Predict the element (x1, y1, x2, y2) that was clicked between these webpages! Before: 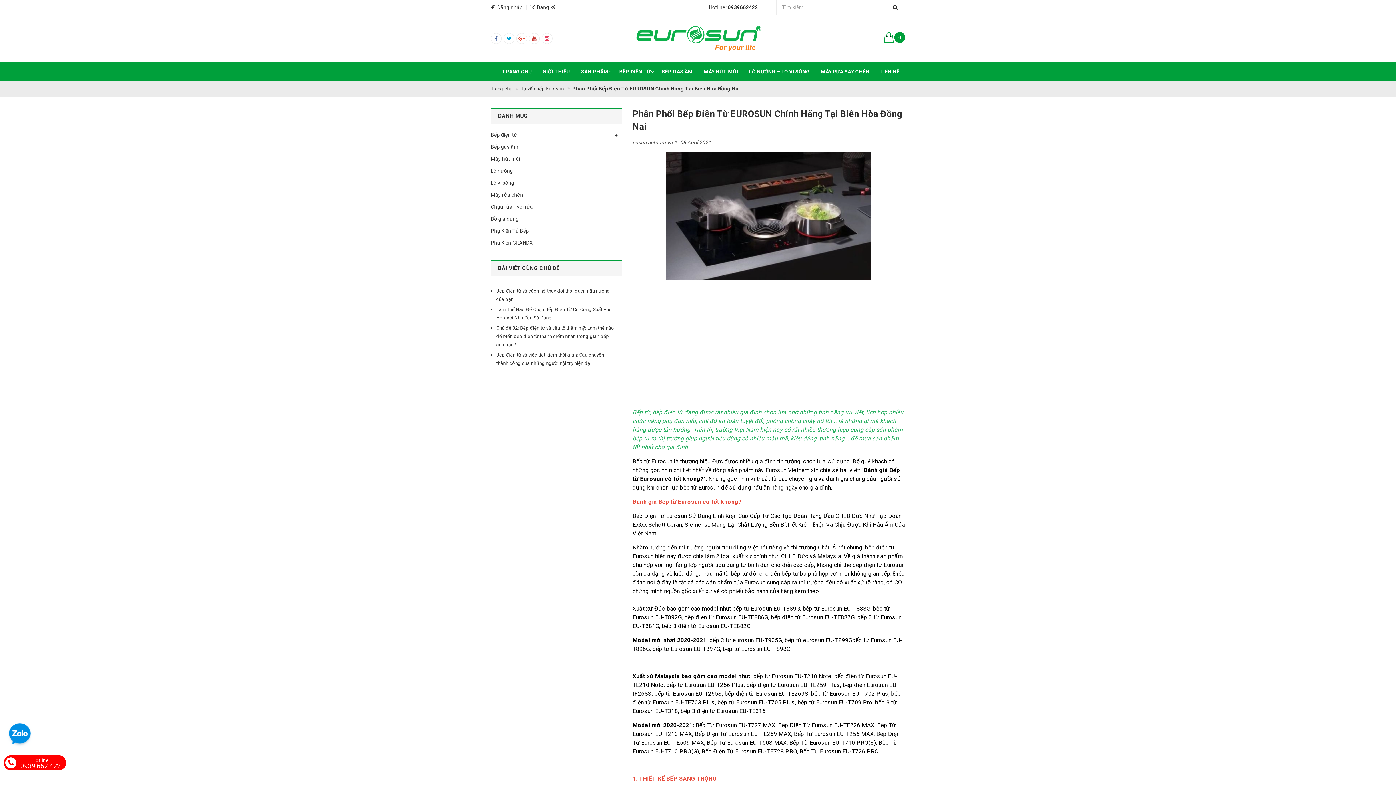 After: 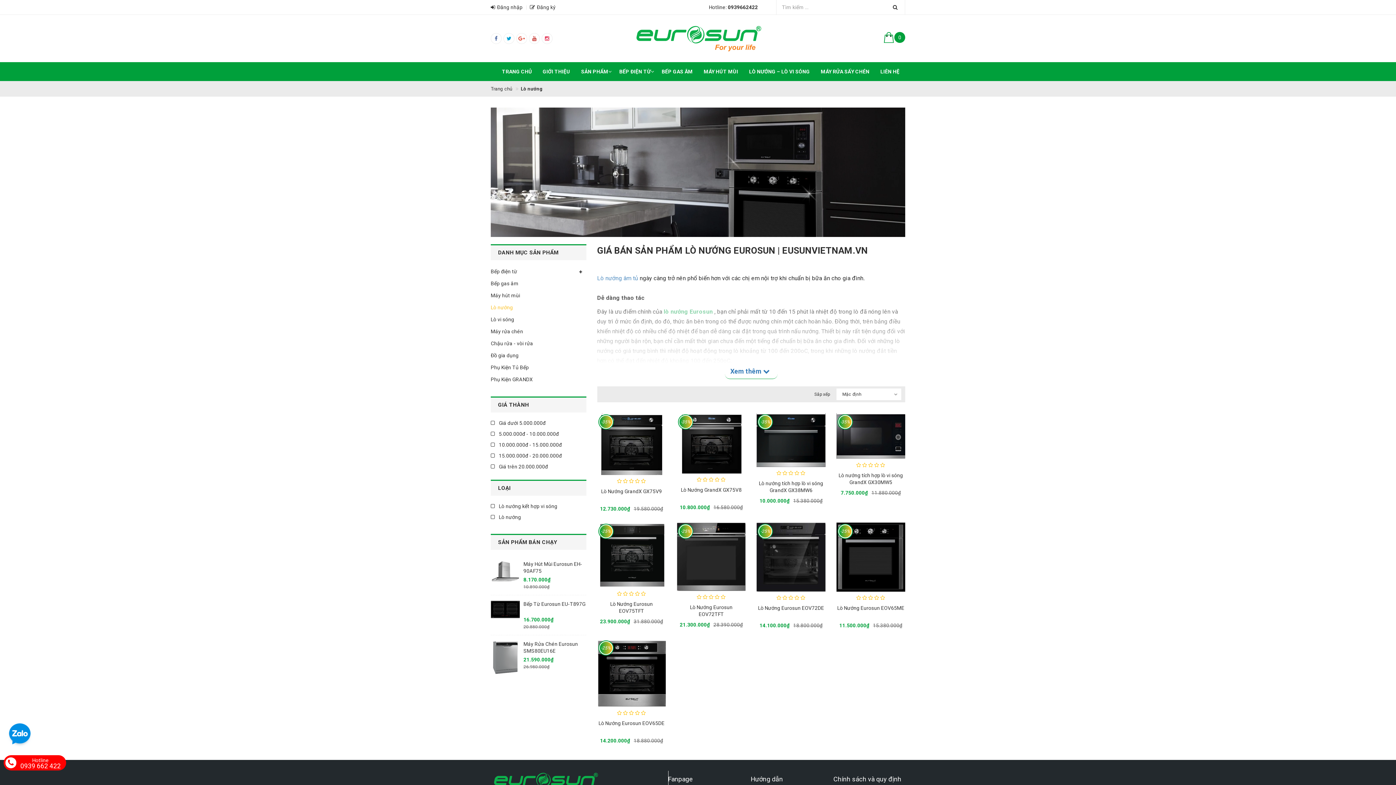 Action: bbox: (490, 165, 621, 177) label: Lò nướng